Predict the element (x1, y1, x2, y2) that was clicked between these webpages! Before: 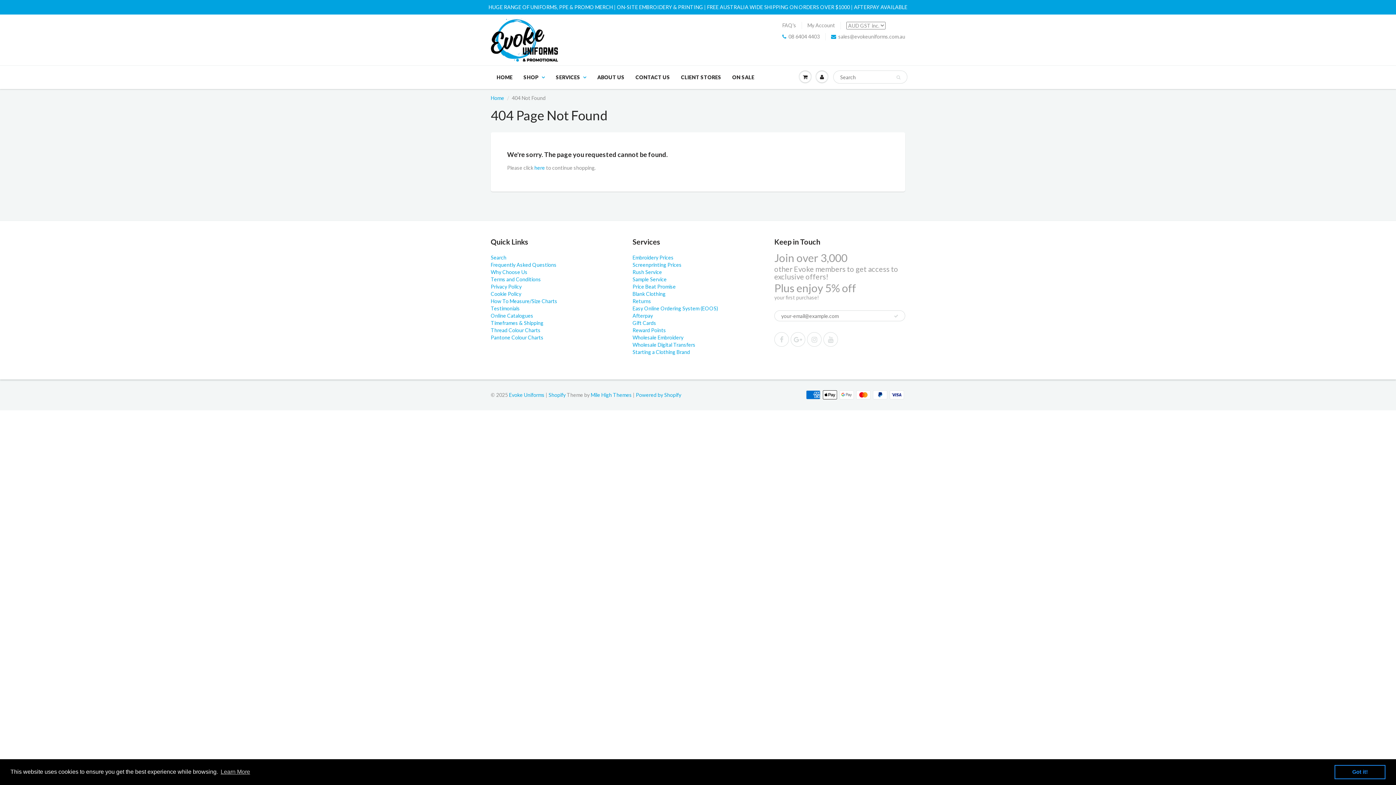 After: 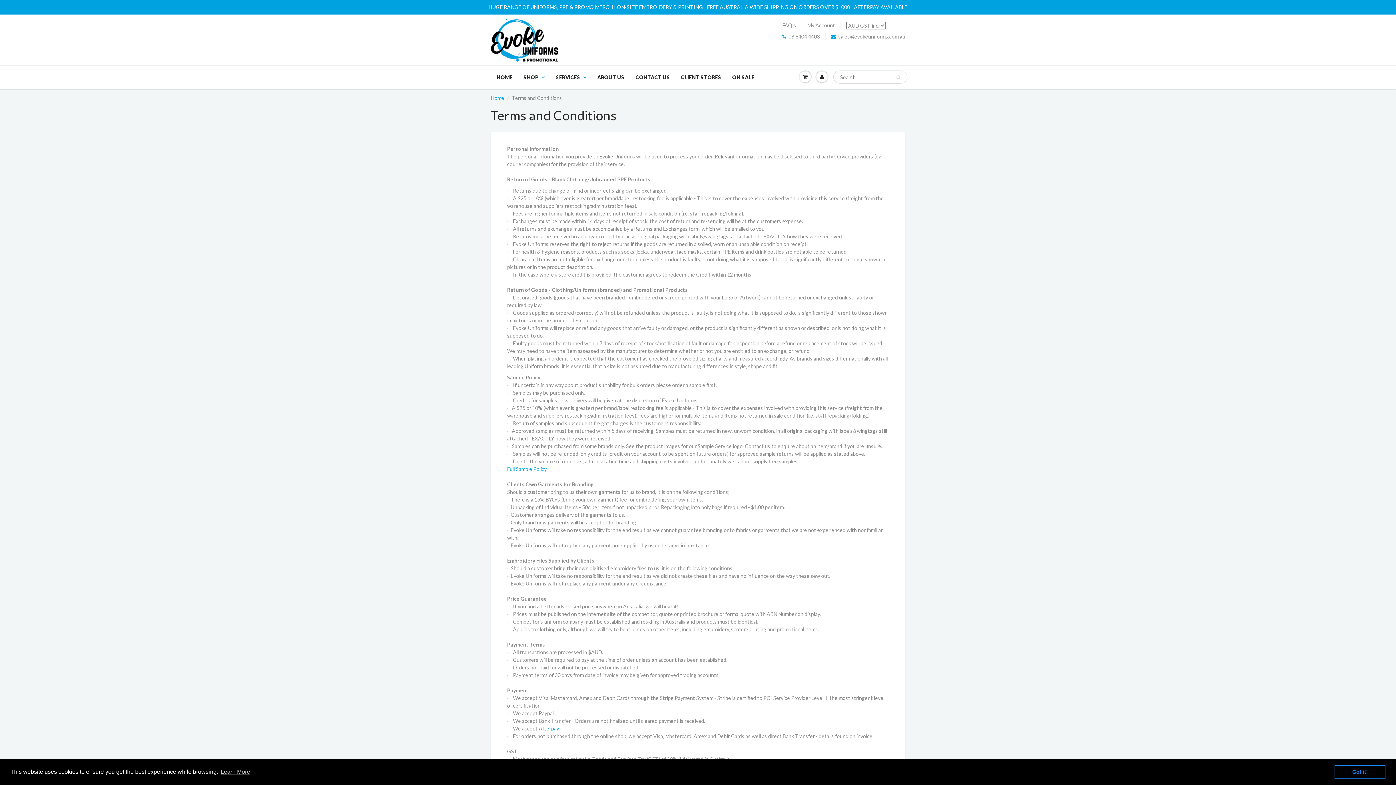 Action: bbox: (490, 276, 541, 282) label: Terms and Conditions